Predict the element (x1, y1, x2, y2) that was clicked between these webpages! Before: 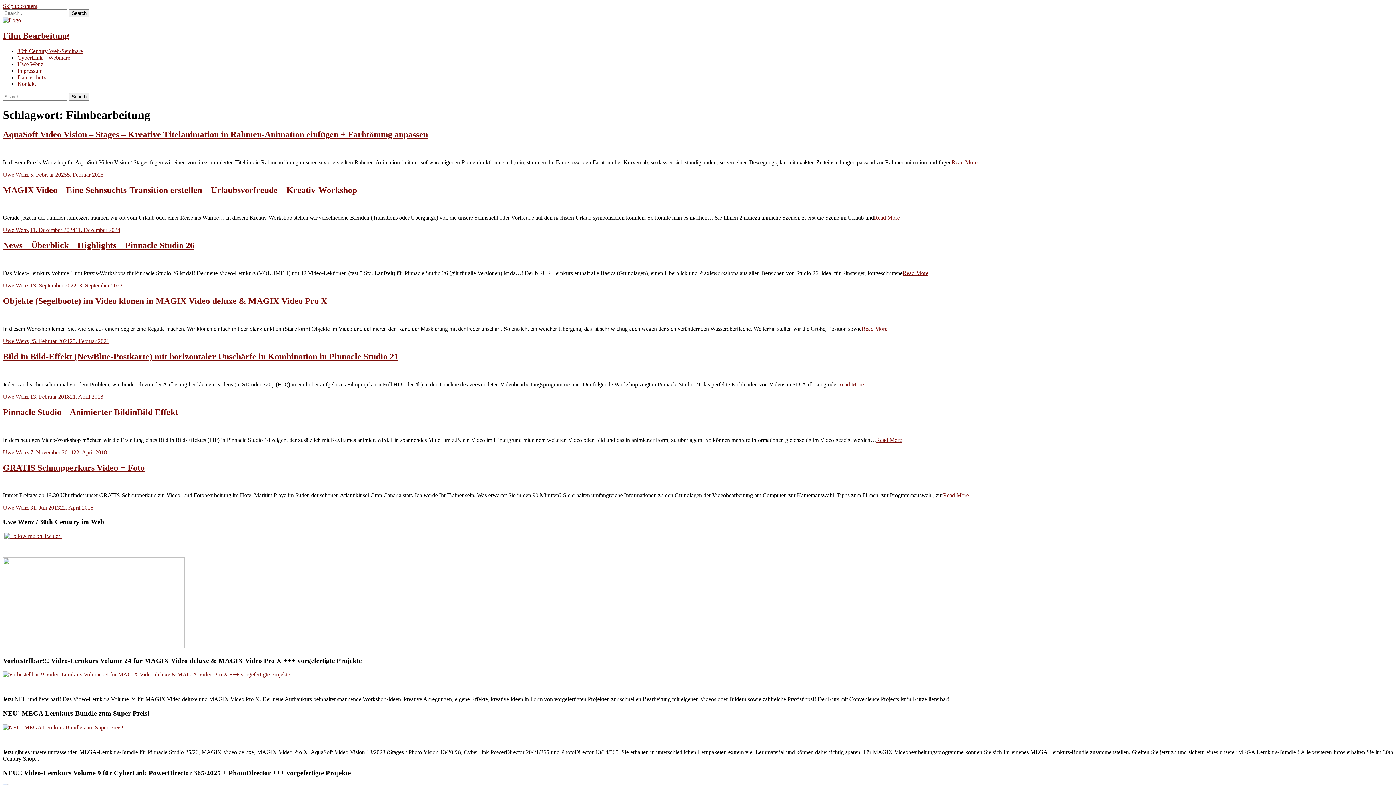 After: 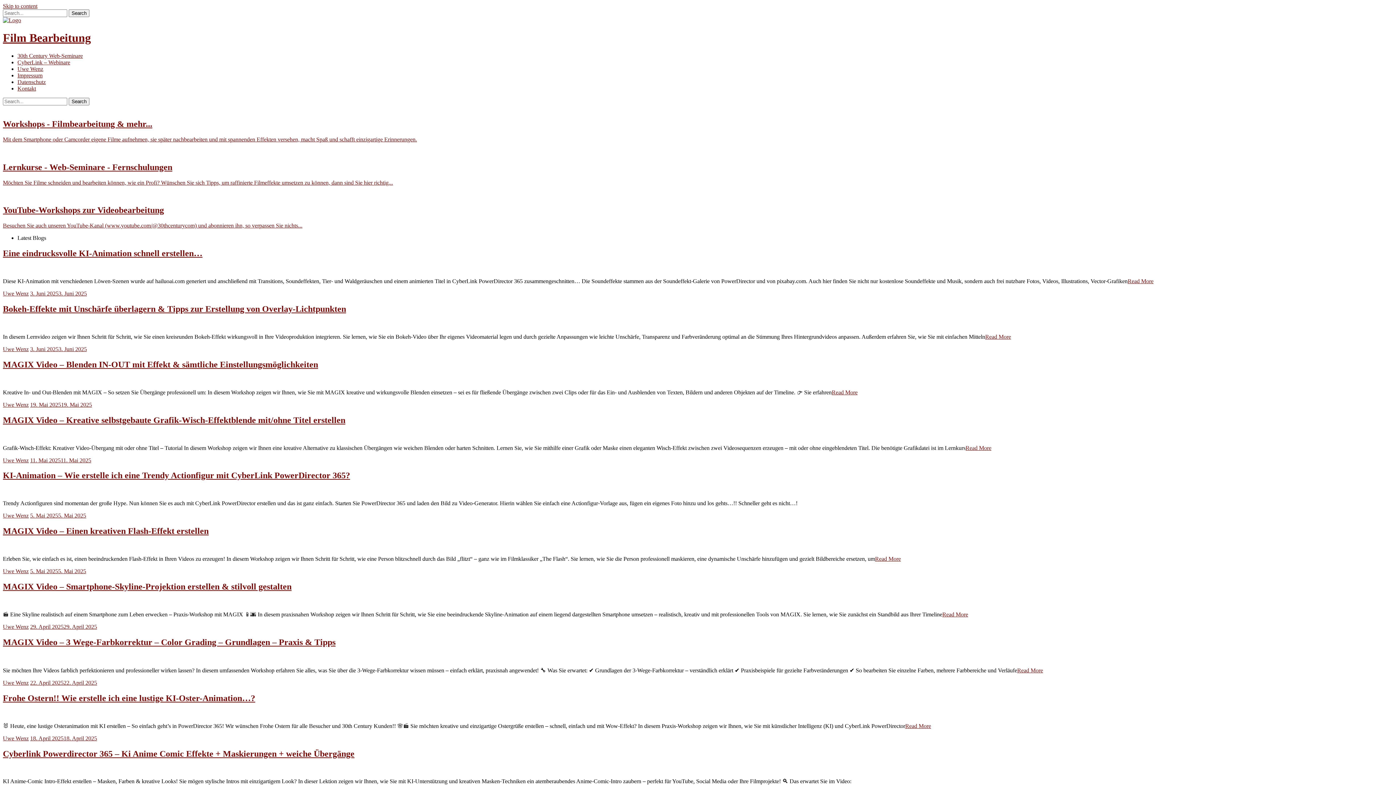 Action: bbox: (2, 30, 69, 40) label: Film Bearbeitung